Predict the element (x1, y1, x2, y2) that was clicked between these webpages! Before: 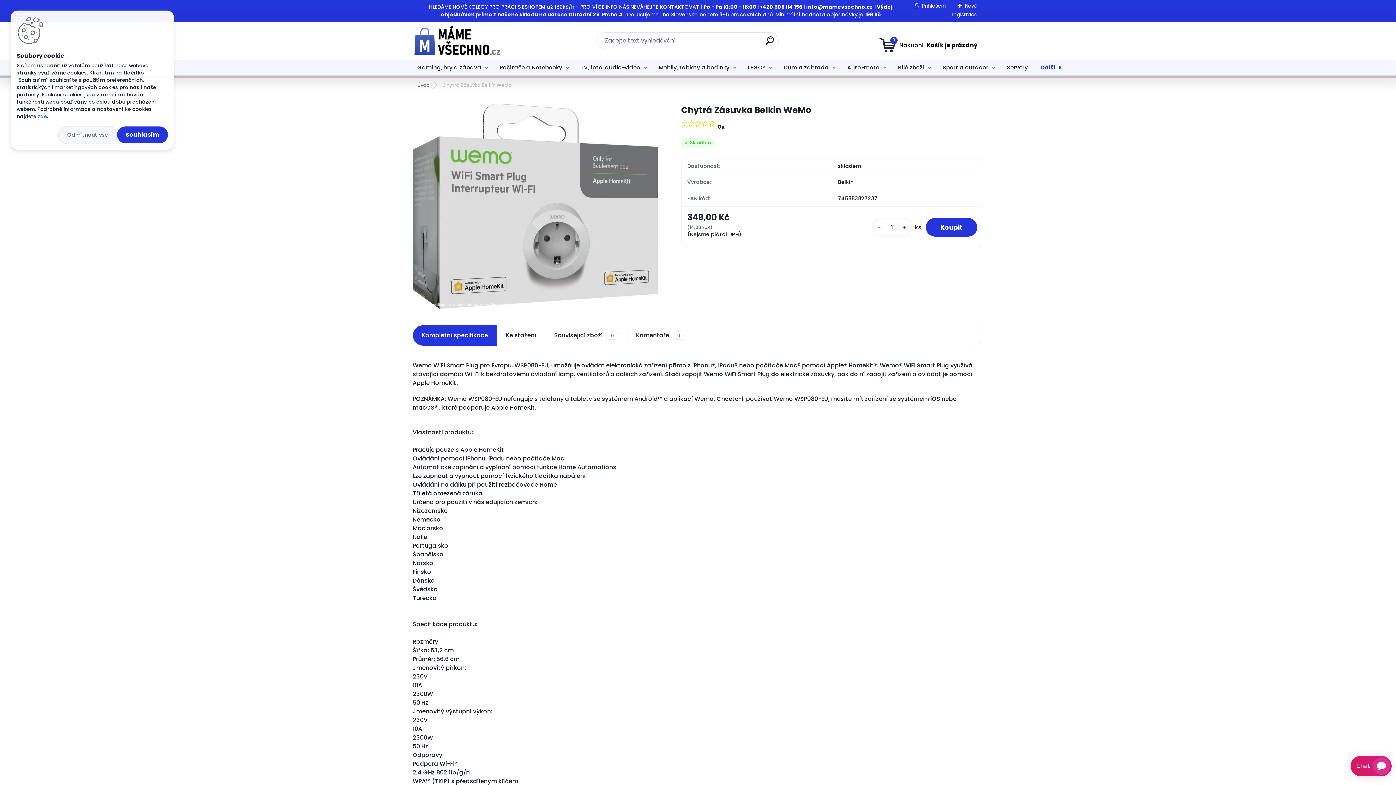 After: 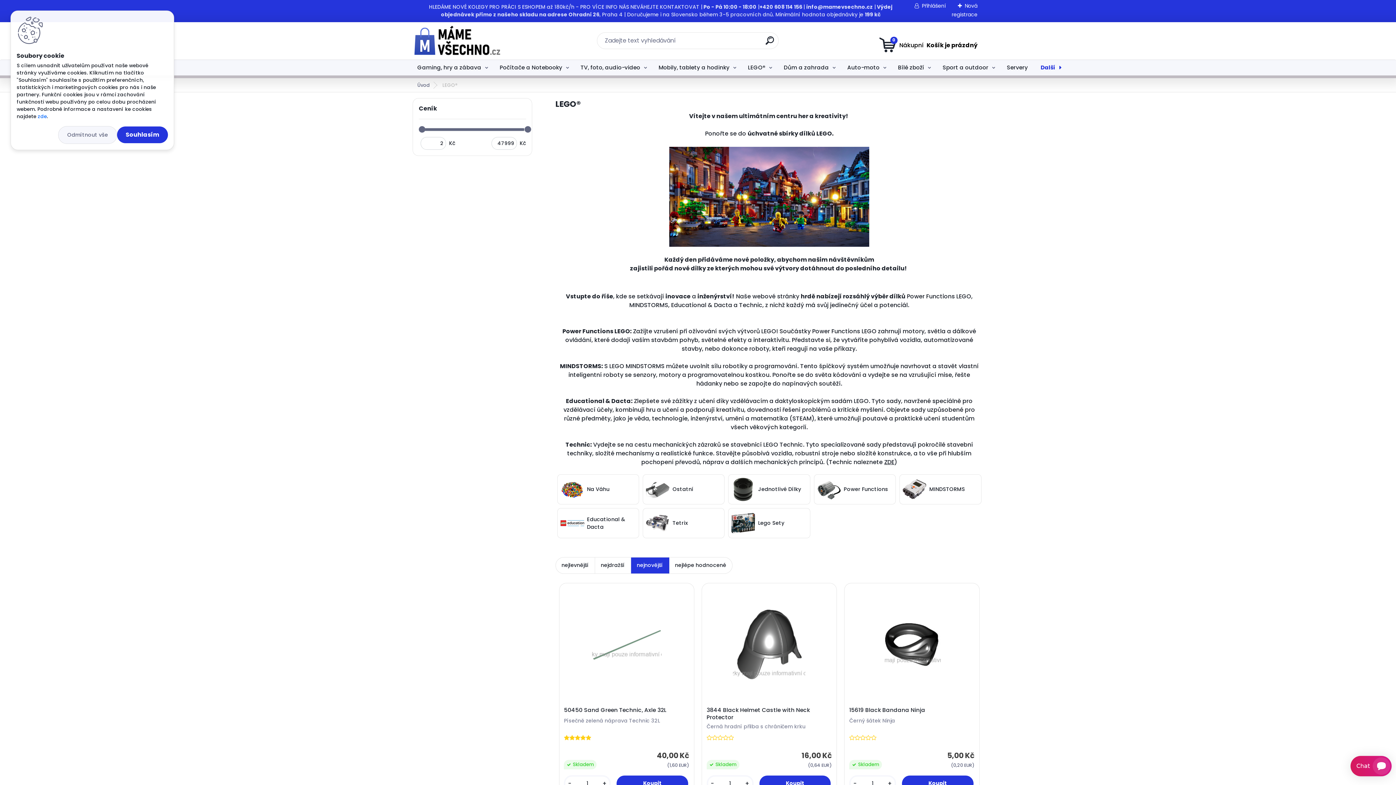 Action: label: LEGO® bbox: (743, 59, 777, 75)